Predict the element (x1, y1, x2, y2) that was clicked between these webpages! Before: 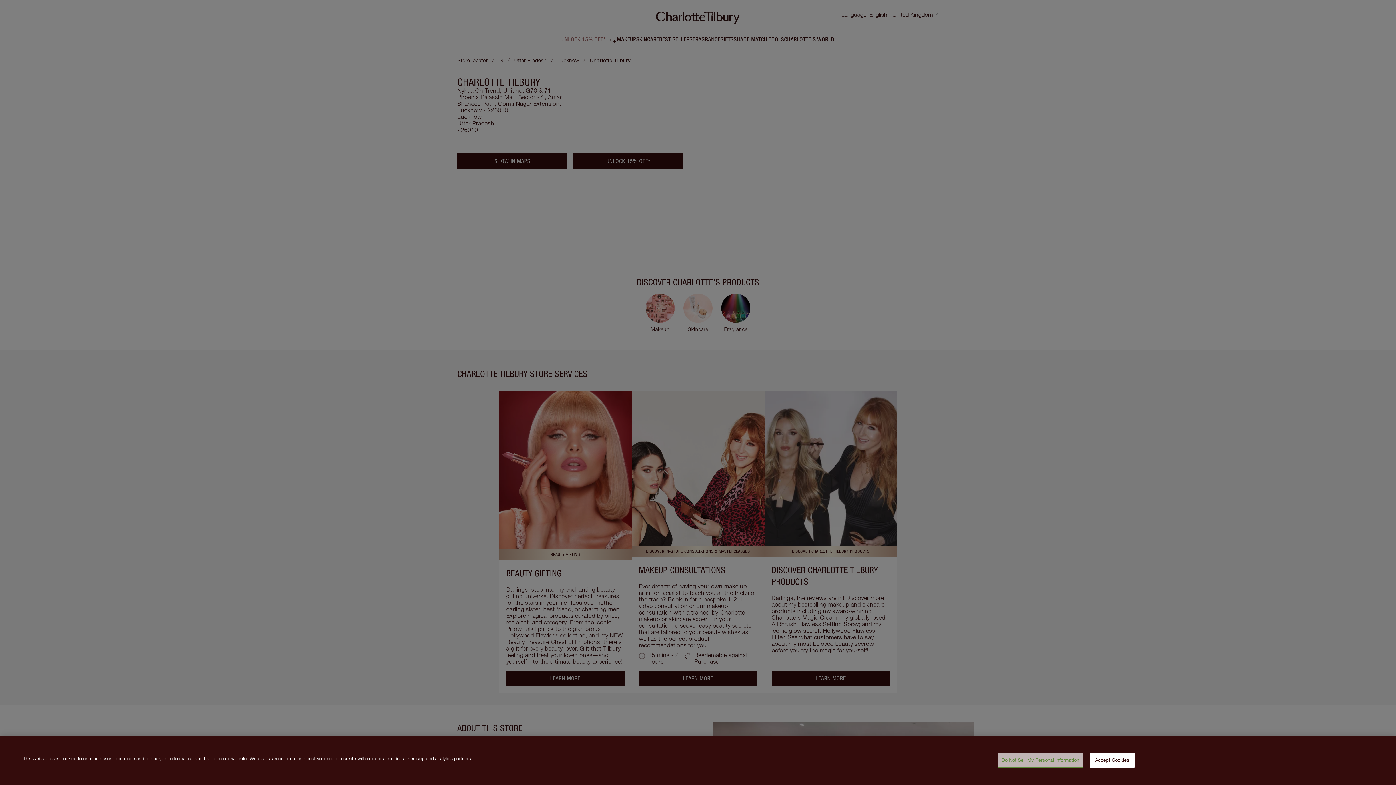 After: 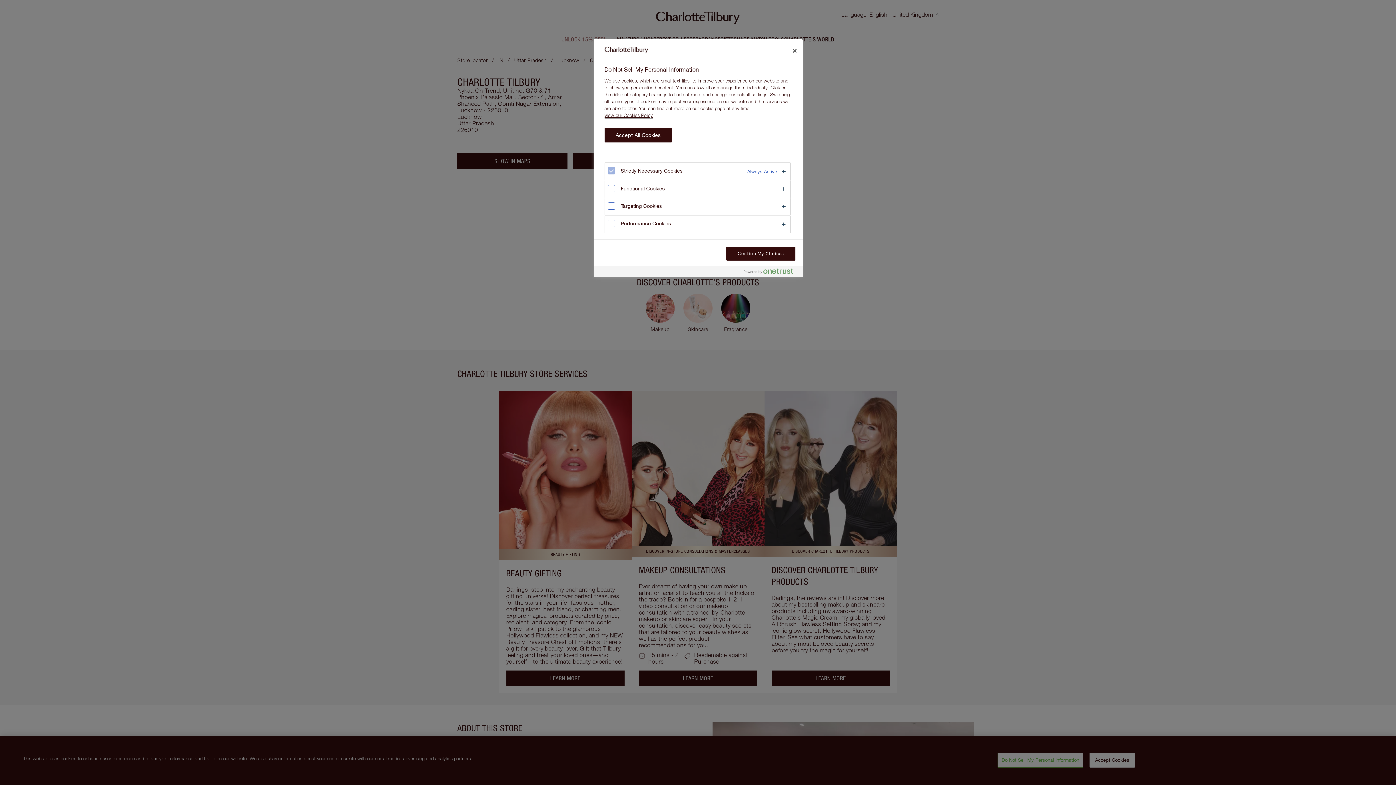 Action: bbox: (997, 753, 1083, 768) label: Do Not Sell My Personal Information